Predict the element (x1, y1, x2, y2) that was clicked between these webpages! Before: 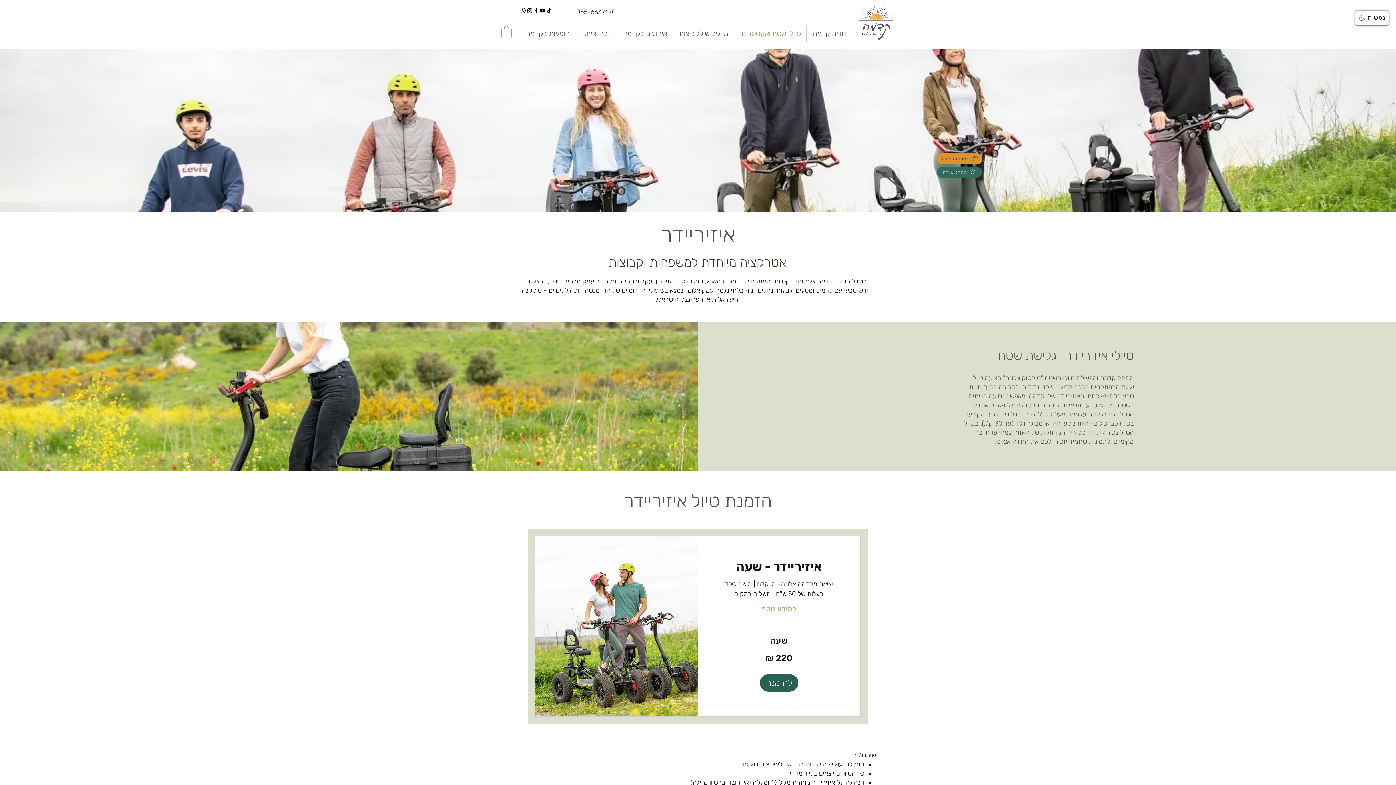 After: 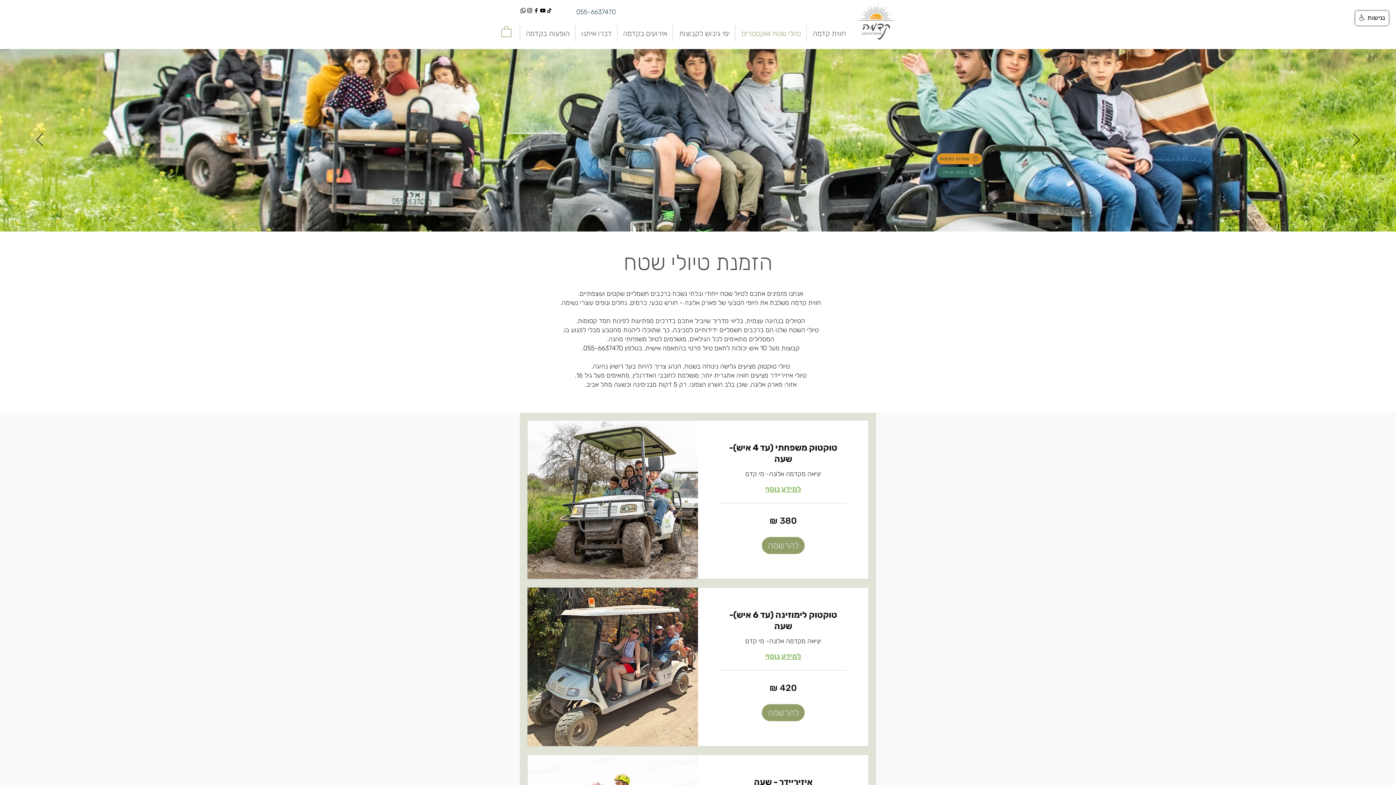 Action: bbox: (735, 25, 806, 41) label: טיולי שטח ואקסטרים